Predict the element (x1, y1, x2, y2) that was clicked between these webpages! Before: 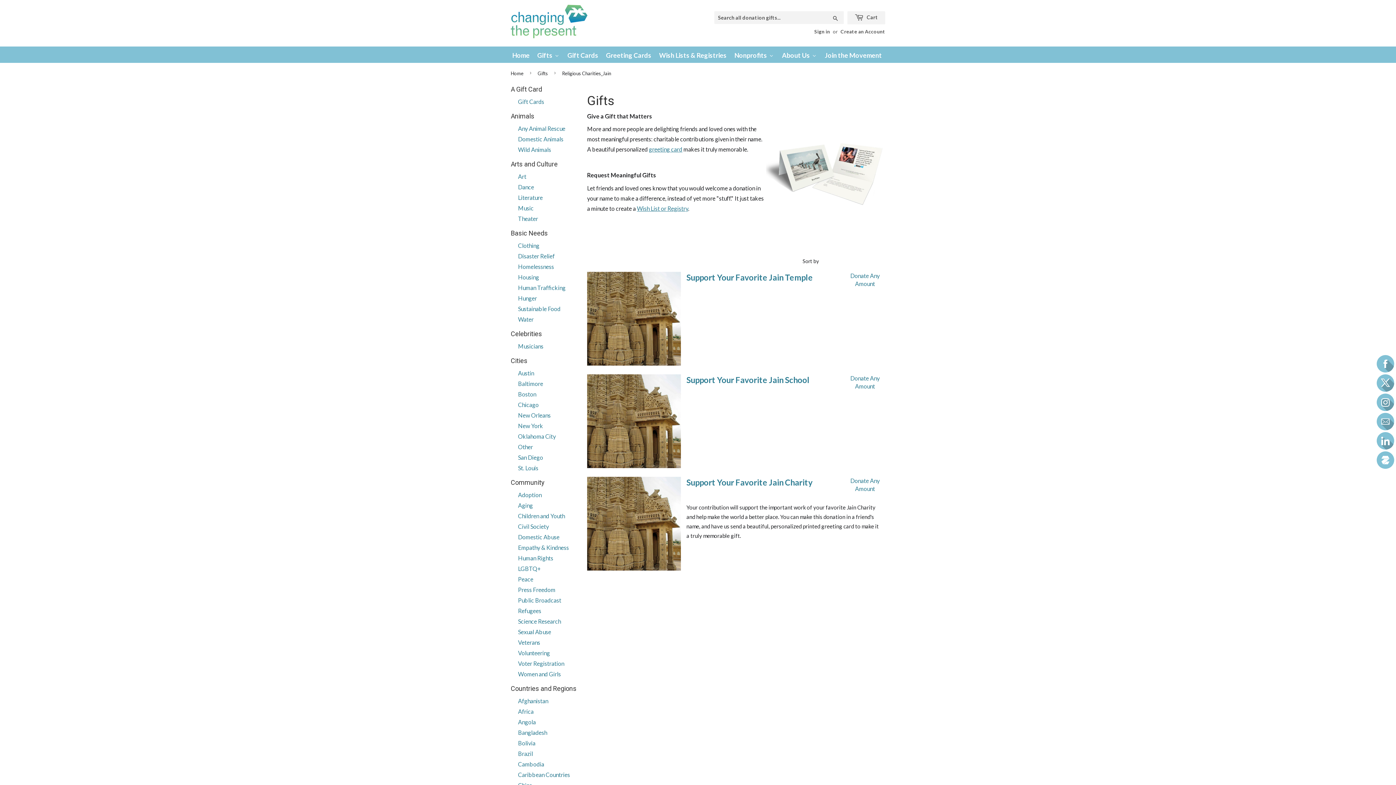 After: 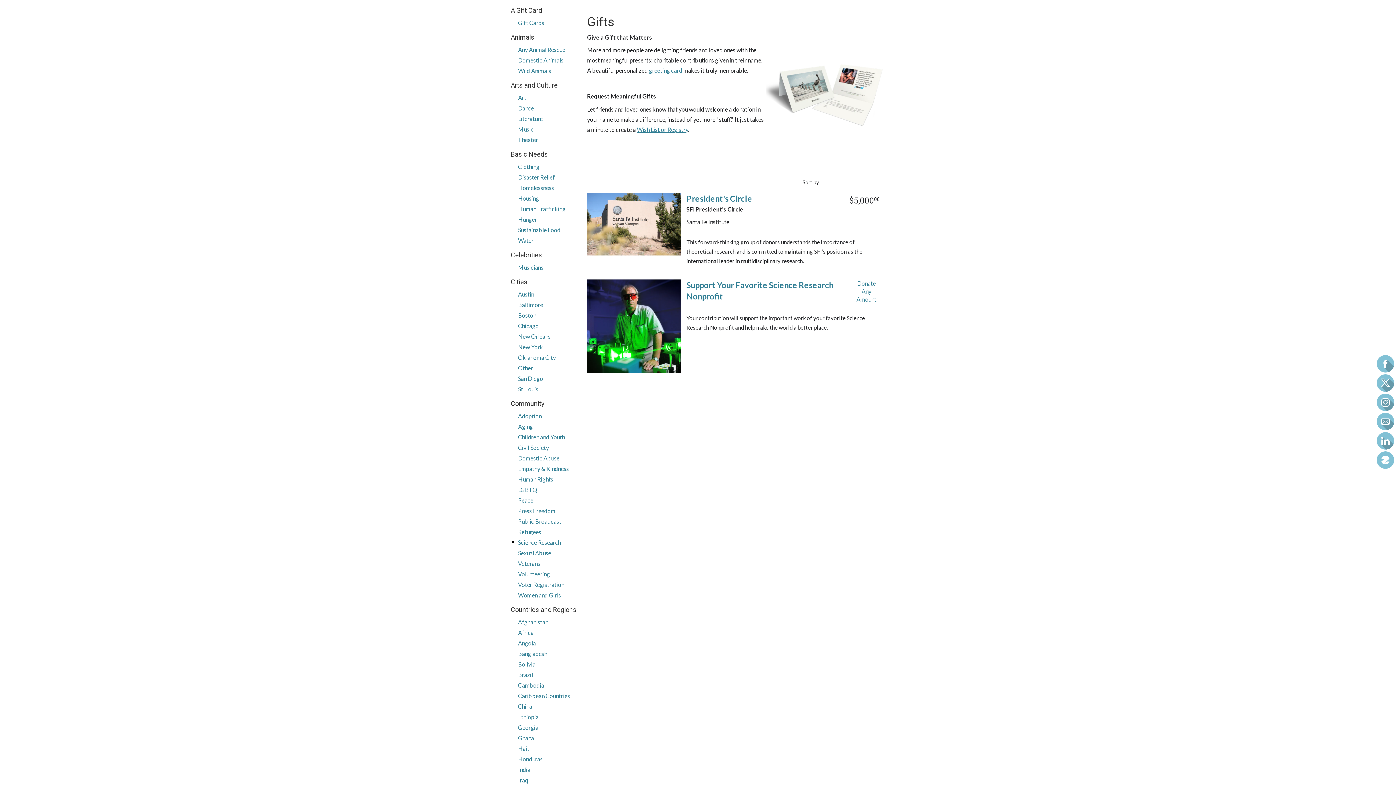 Action: label: Science Research bbox: (510, 617, 581, 626)